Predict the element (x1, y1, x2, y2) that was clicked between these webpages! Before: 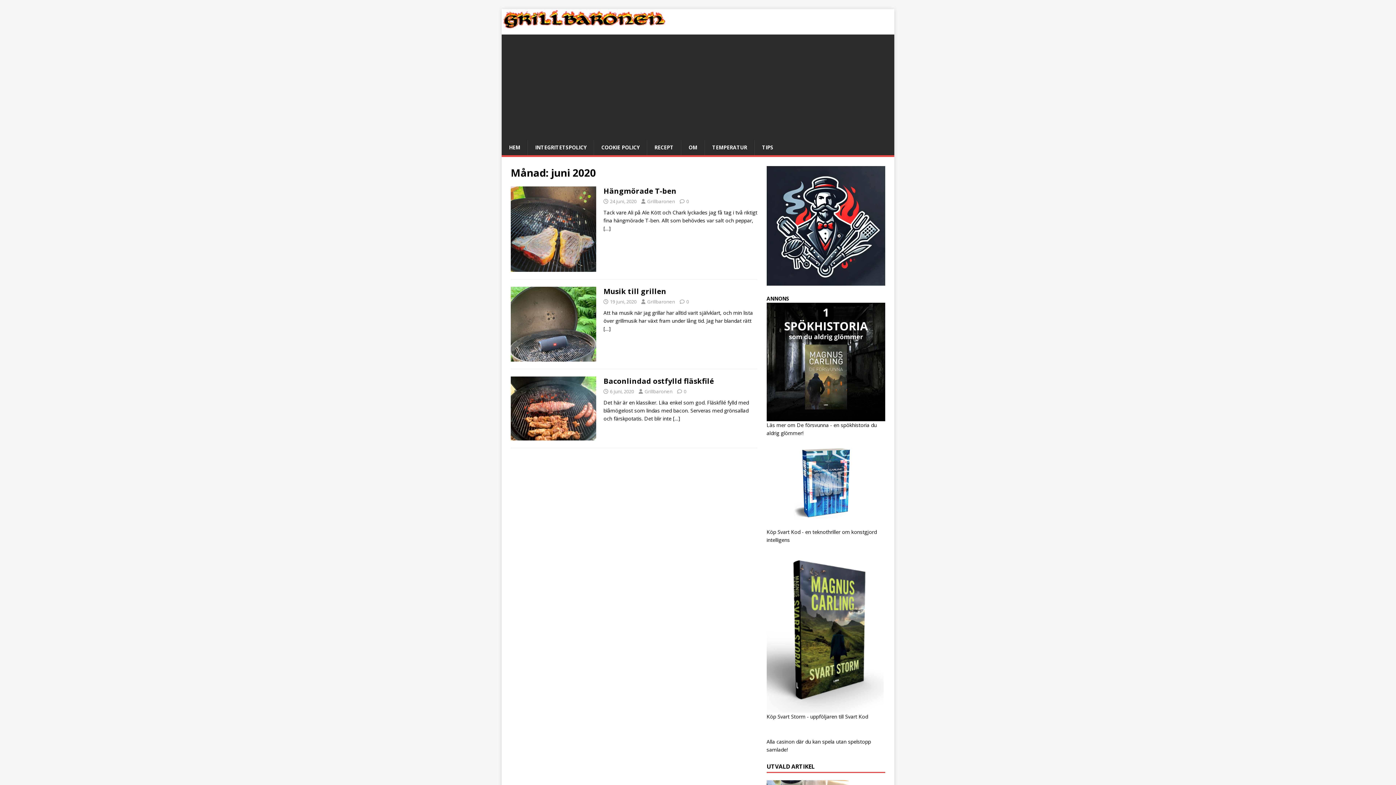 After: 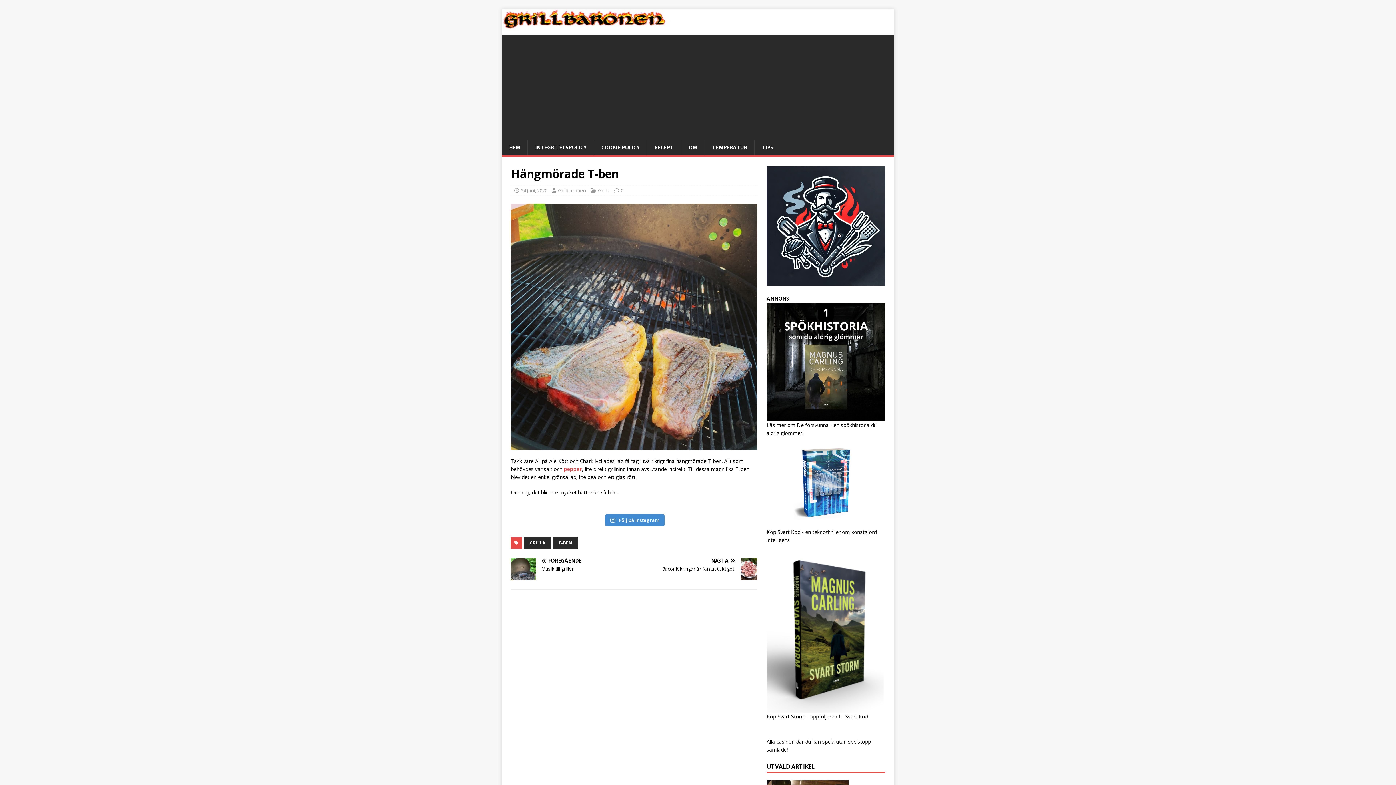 Action: label: 0 bbox: (686, 198, 689, 204)